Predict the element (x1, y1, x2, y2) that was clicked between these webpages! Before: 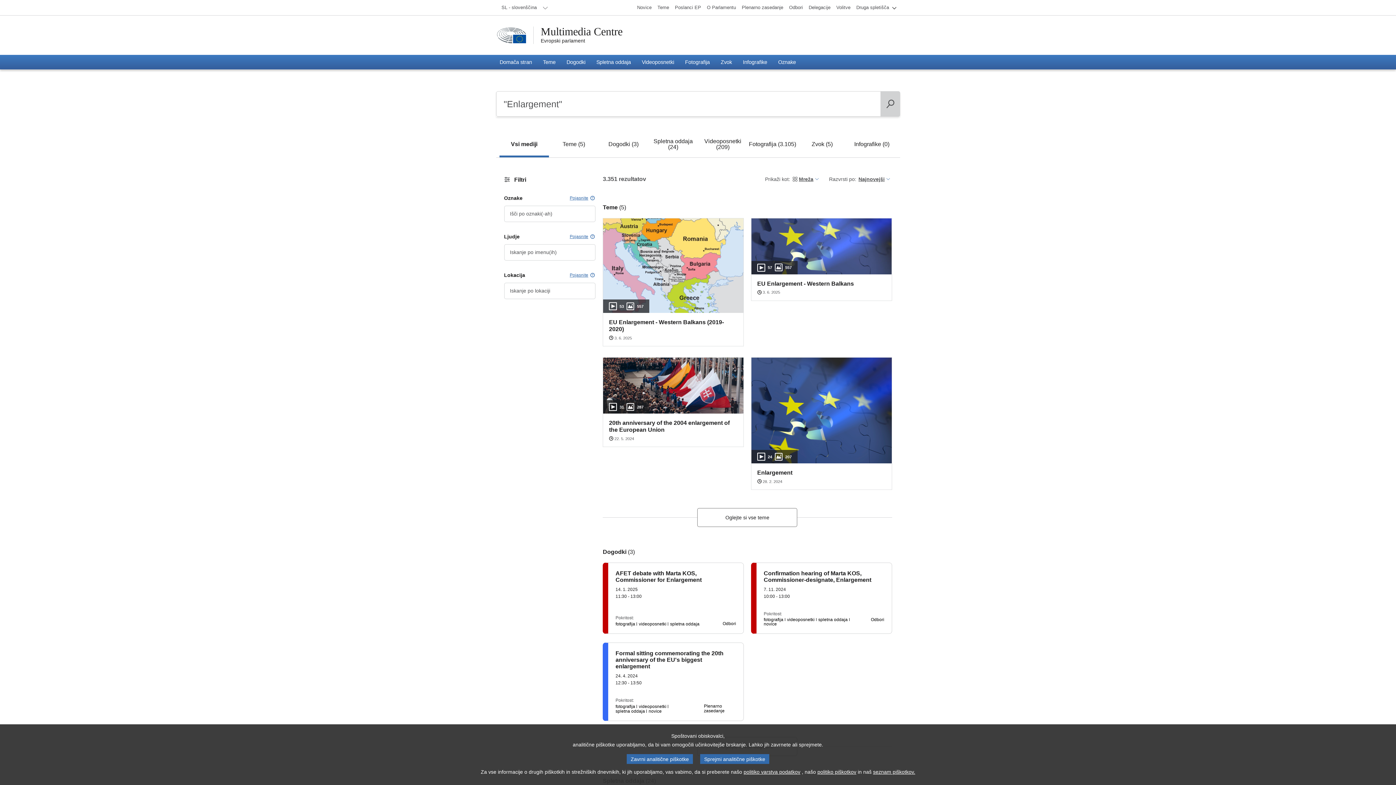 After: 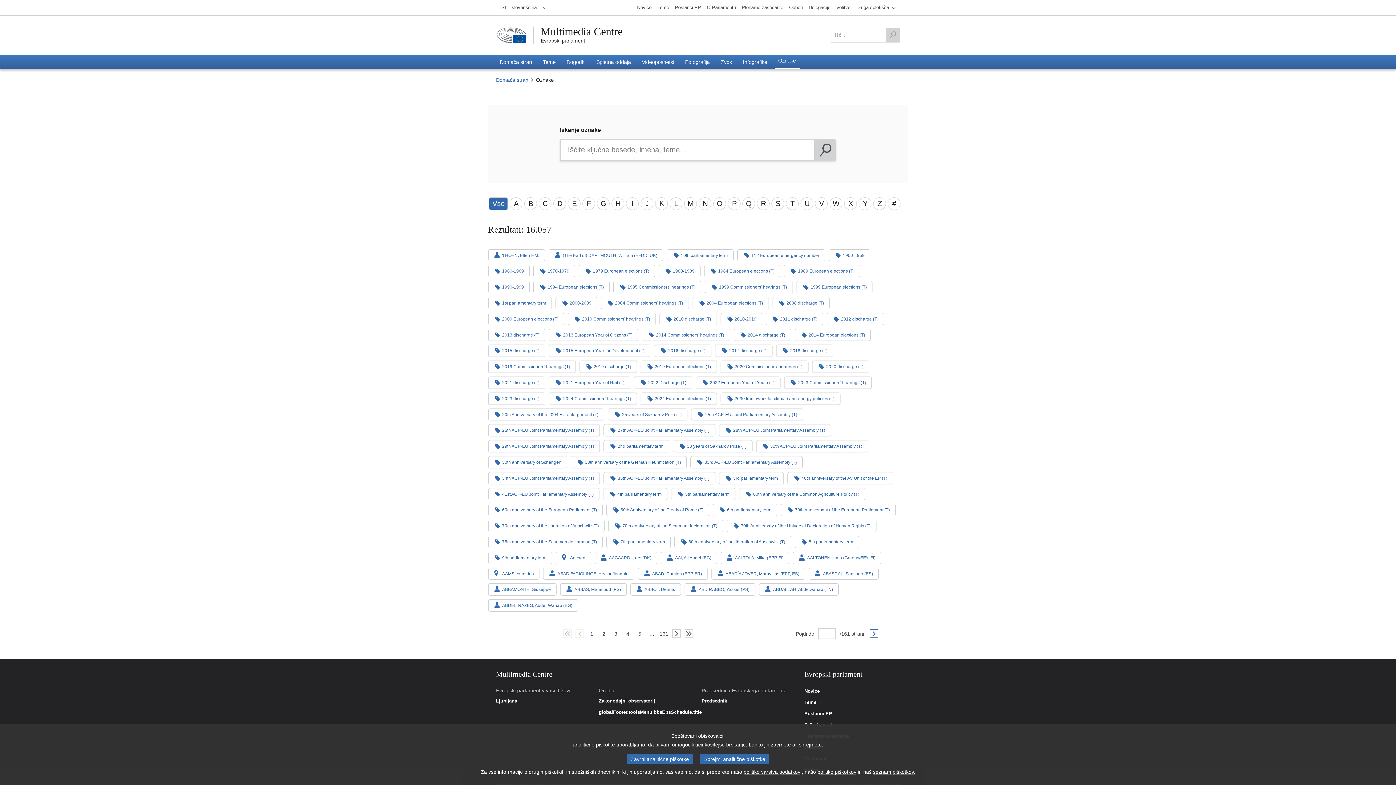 Action: label: Oznake bbox: (774, 54, 799, 69)